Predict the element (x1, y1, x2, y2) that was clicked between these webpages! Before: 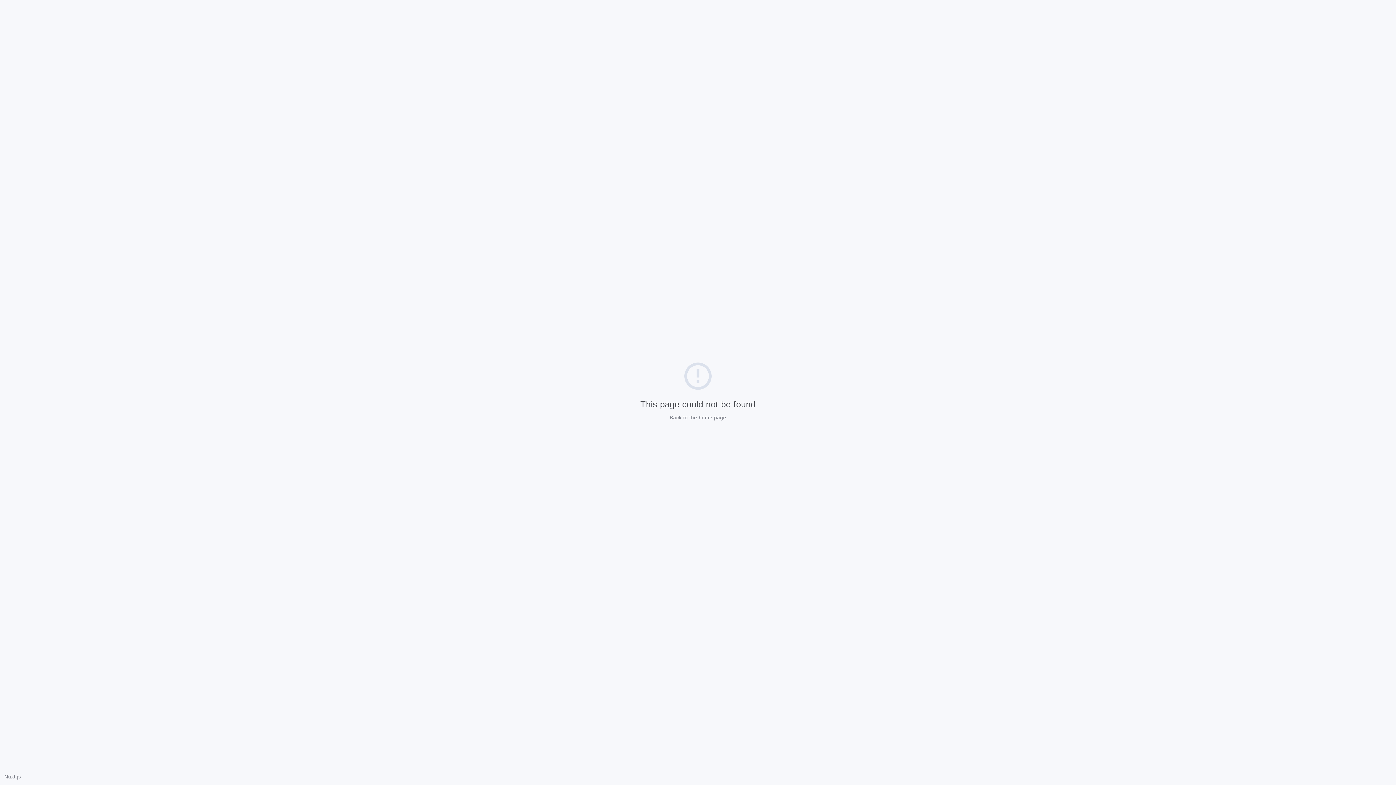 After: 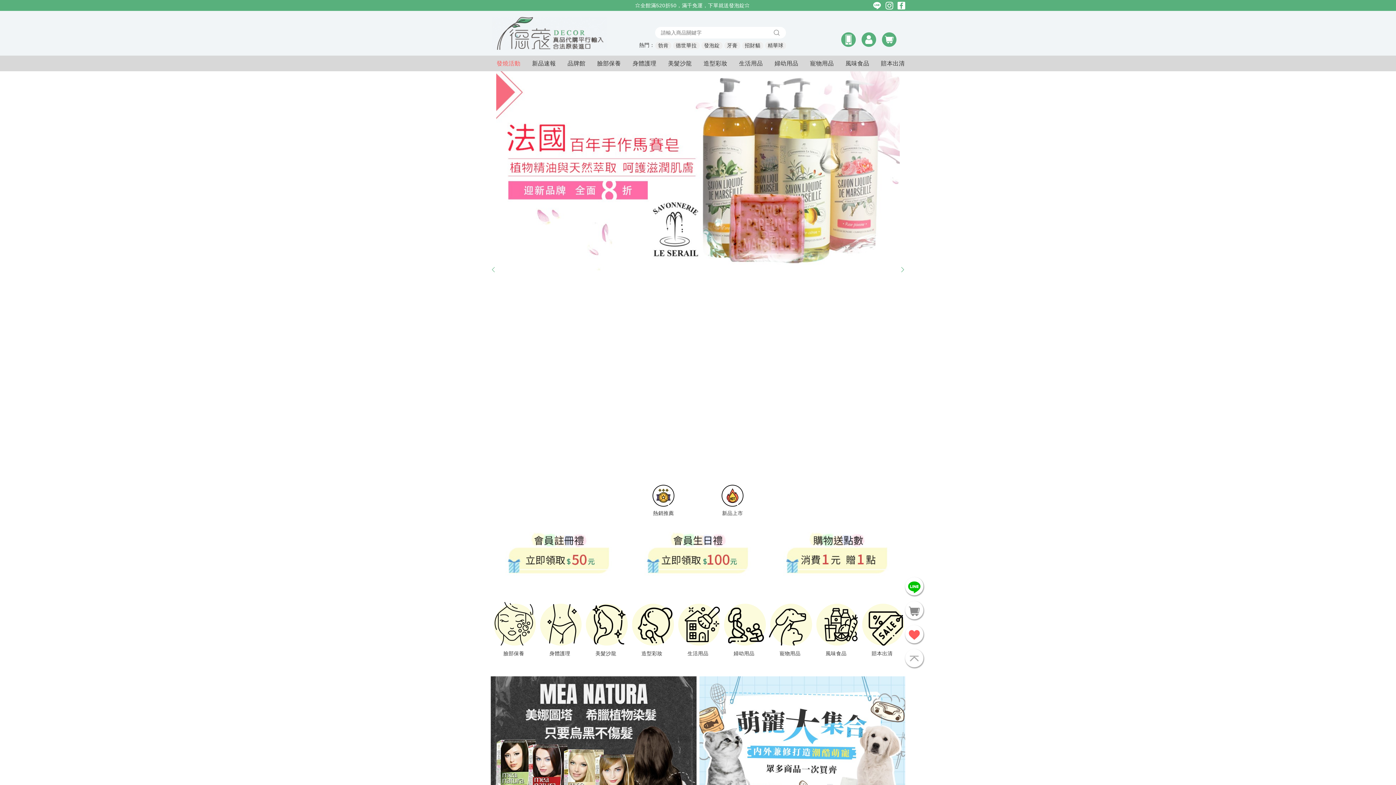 Action: label: Back to the home page bbox: (669, 414, 726, 421)